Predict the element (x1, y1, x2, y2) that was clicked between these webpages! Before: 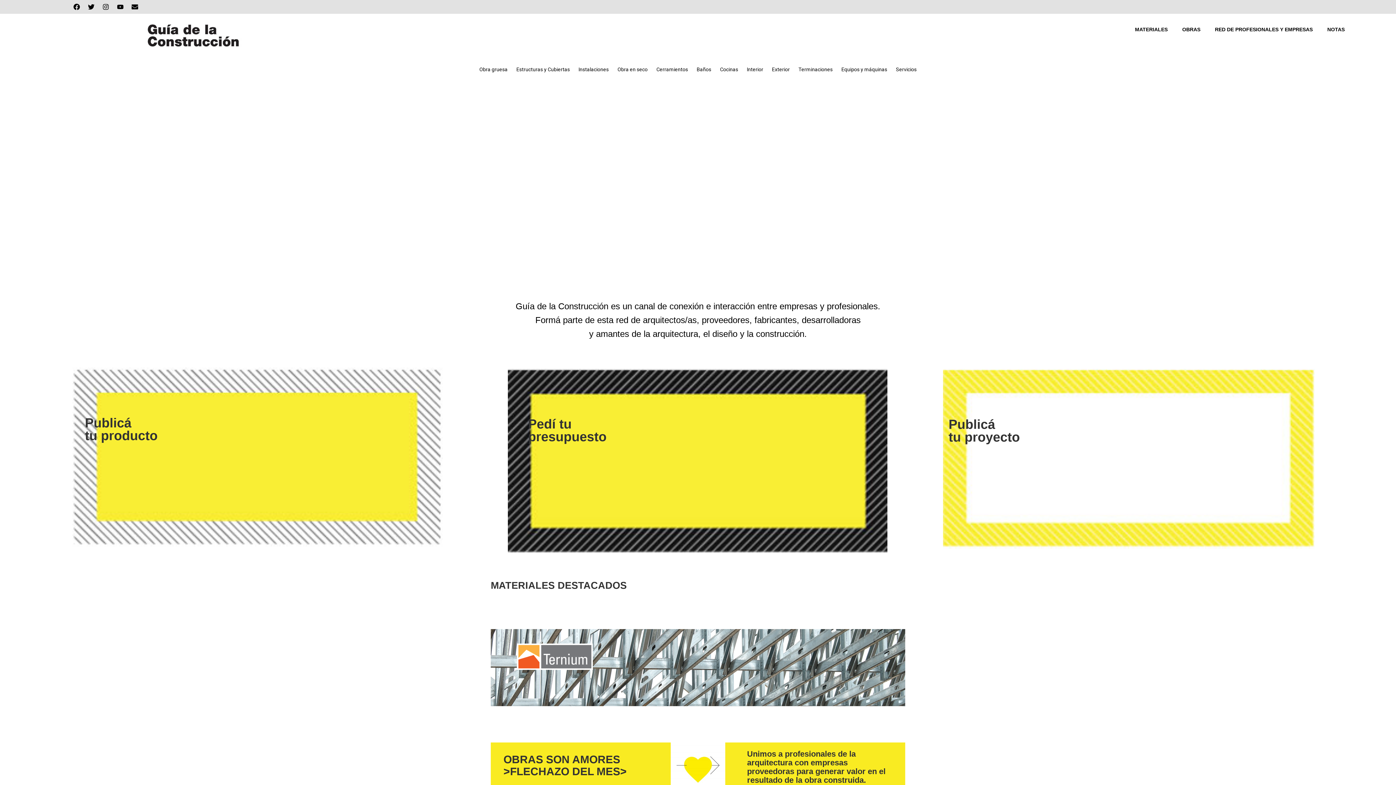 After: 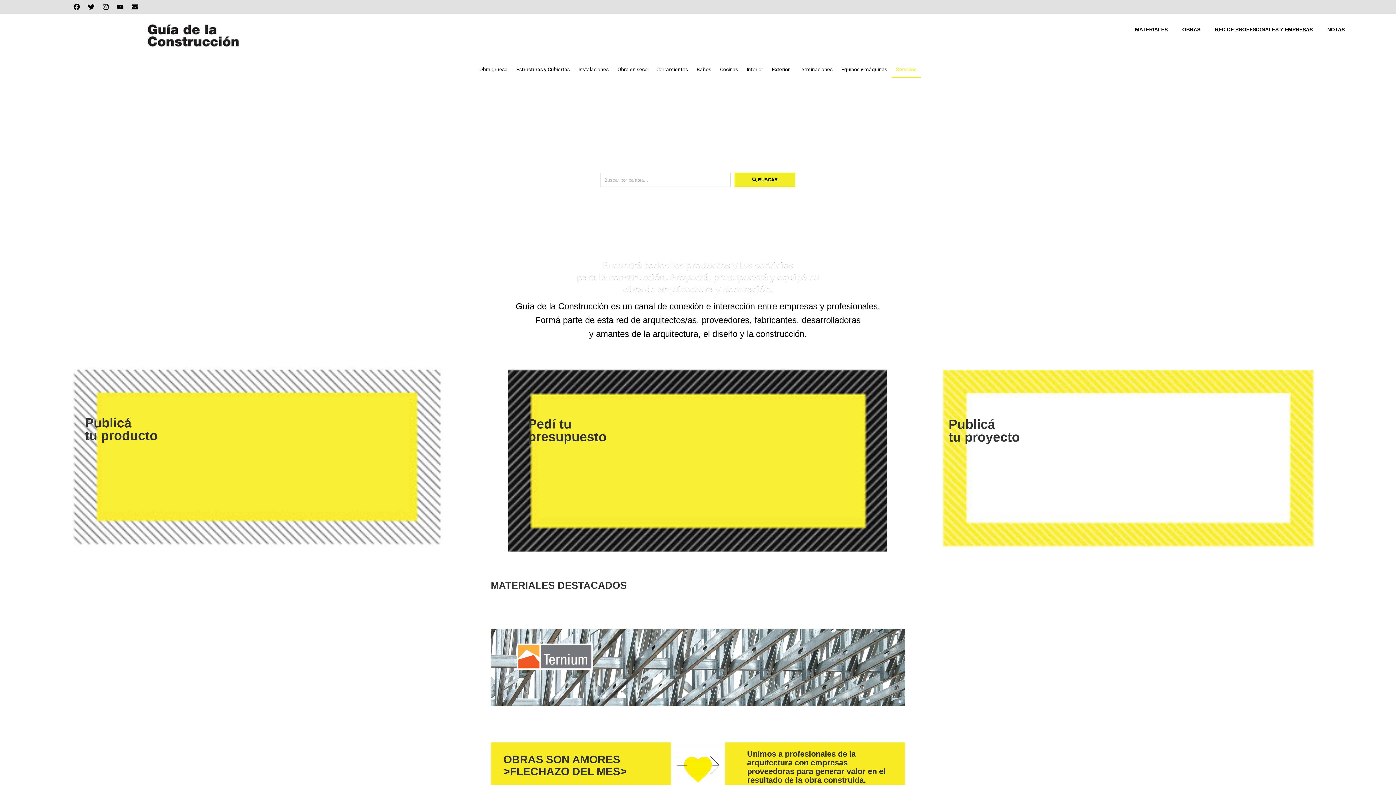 Action: label: Servicios bbox: (891, 61, 921, 77)